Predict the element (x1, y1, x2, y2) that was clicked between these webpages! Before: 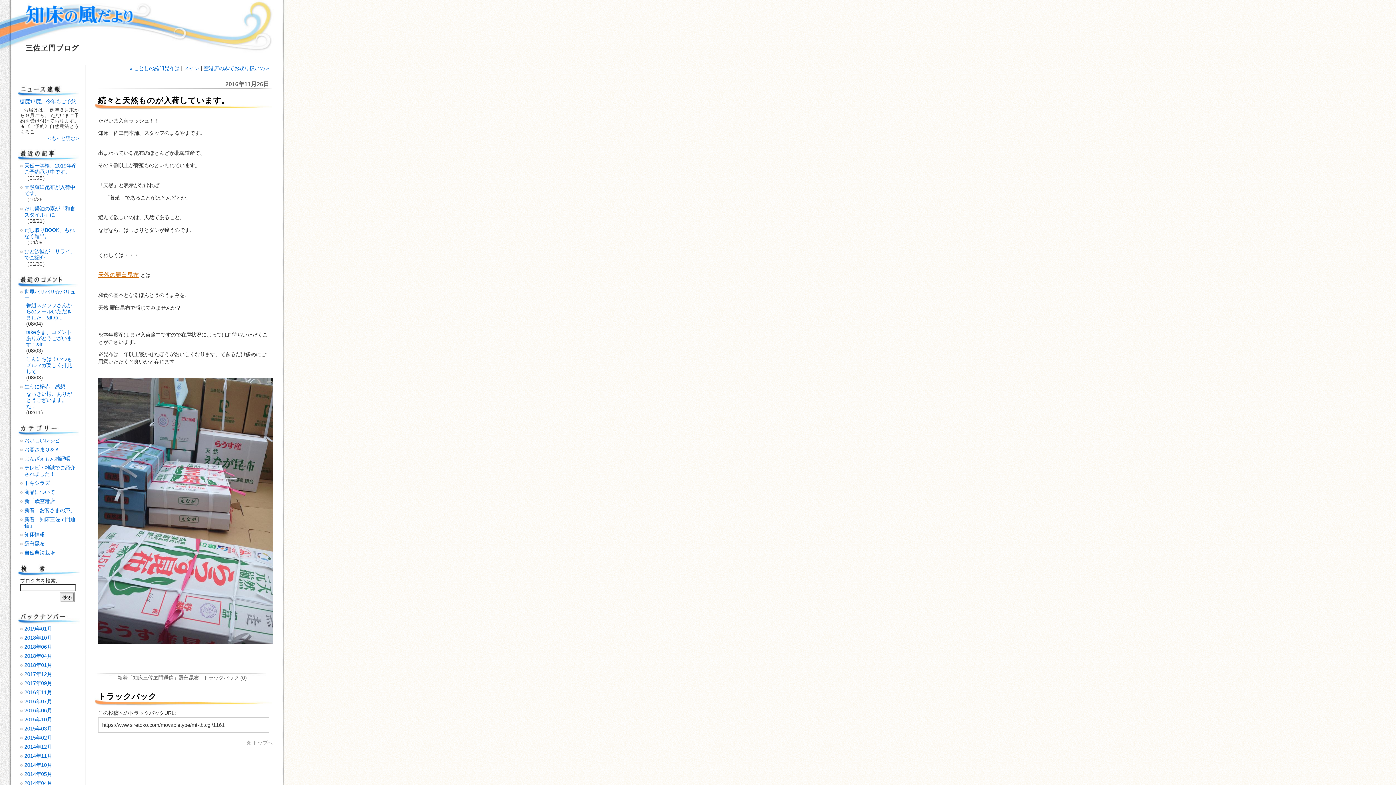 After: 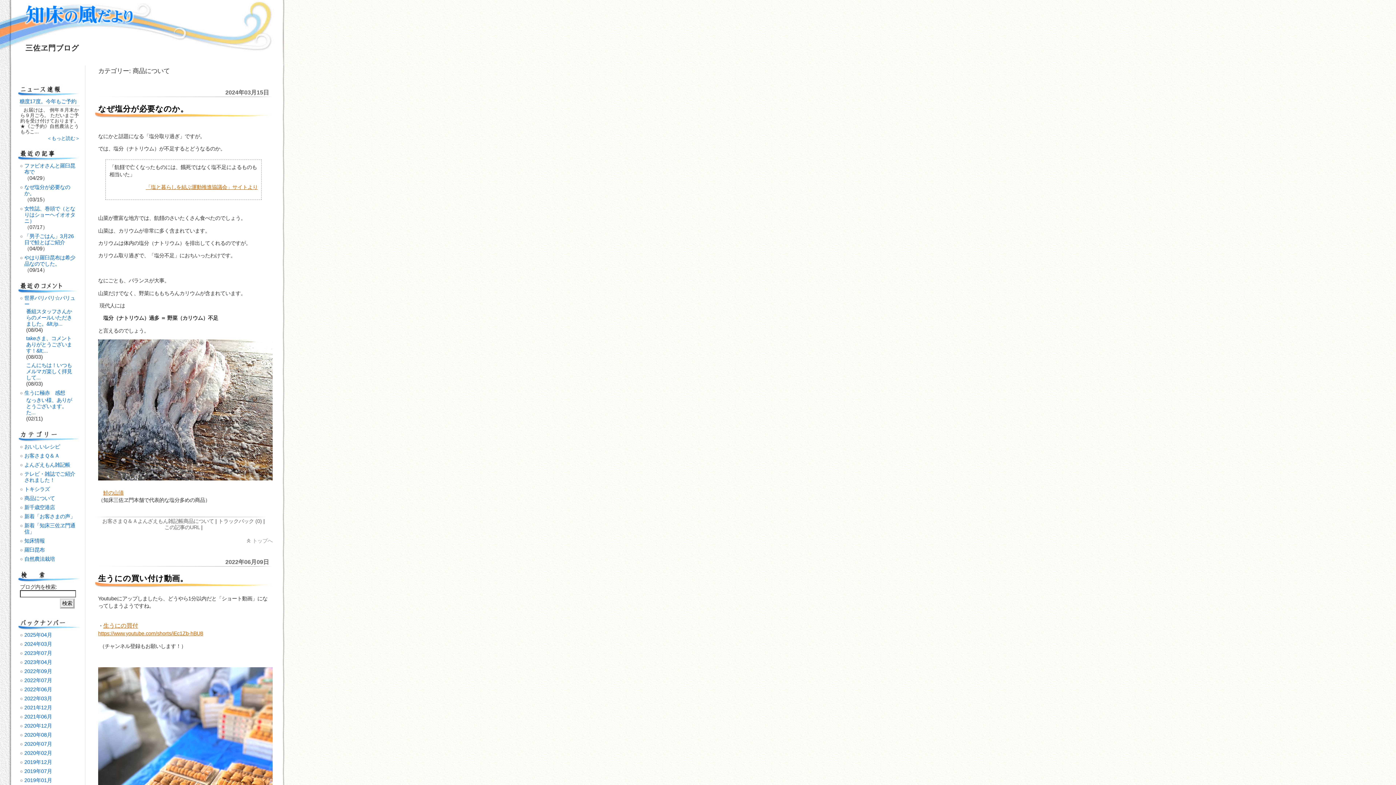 Action: label: 商品について bbox: (24, 489, 54, 495)